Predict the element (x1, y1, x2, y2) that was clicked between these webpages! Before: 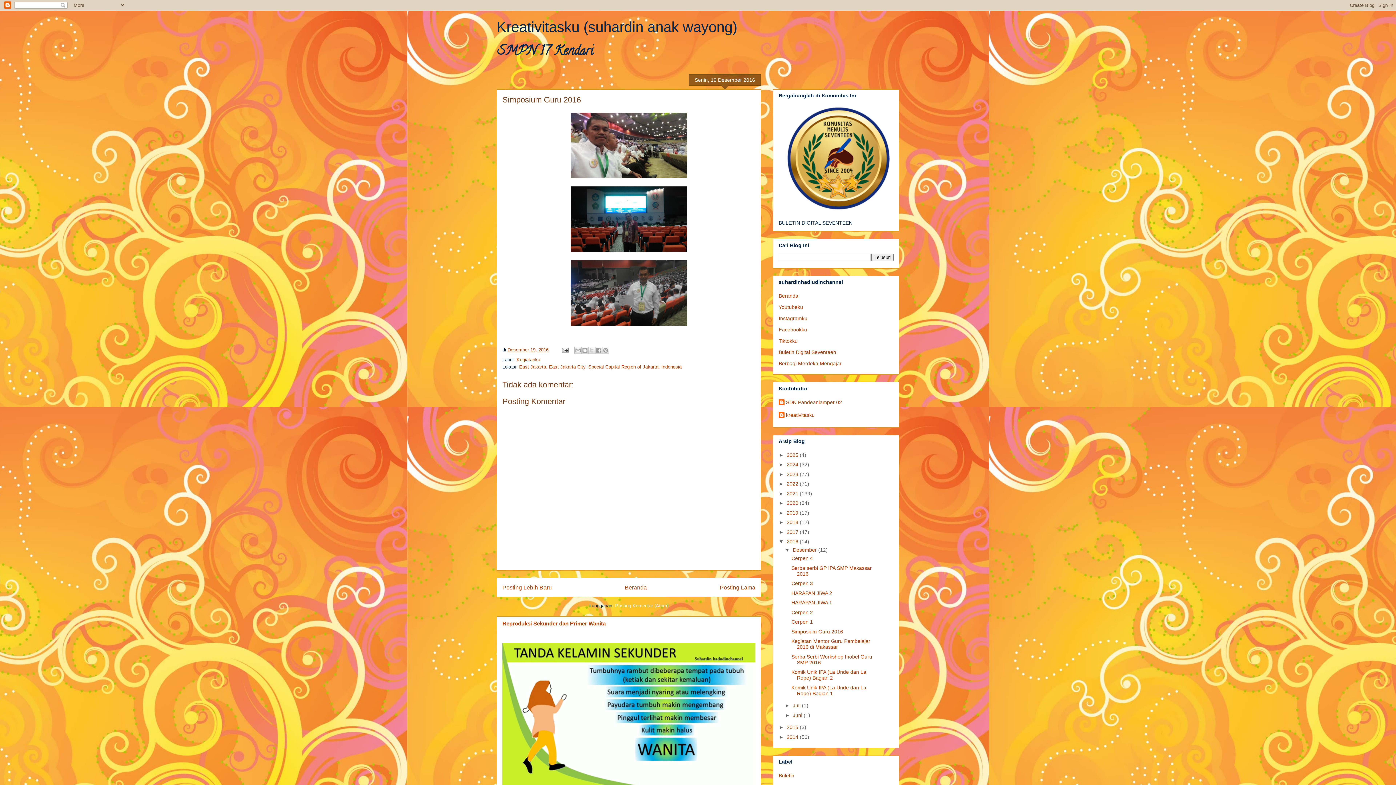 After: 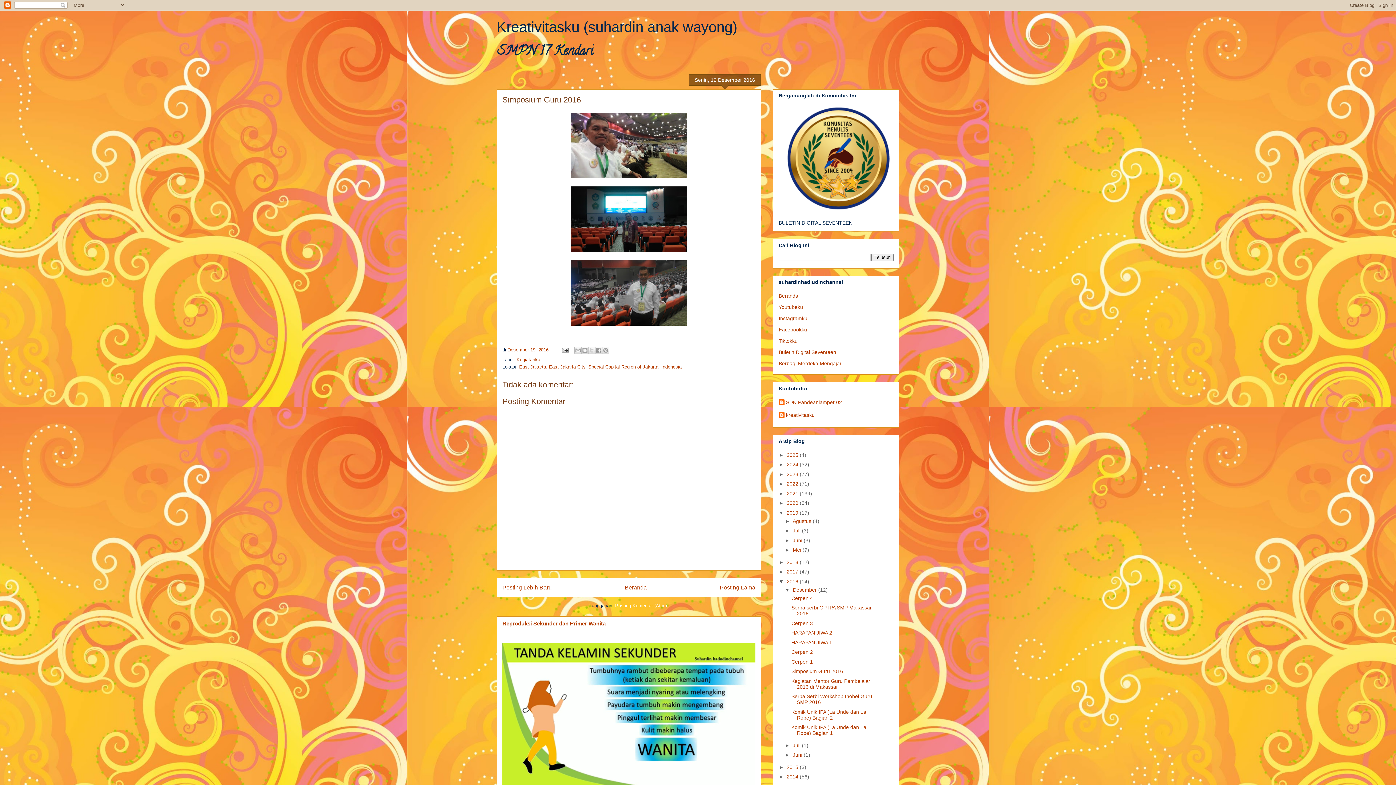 Action: label: ►   bbox: (778, 510, 786, 515)